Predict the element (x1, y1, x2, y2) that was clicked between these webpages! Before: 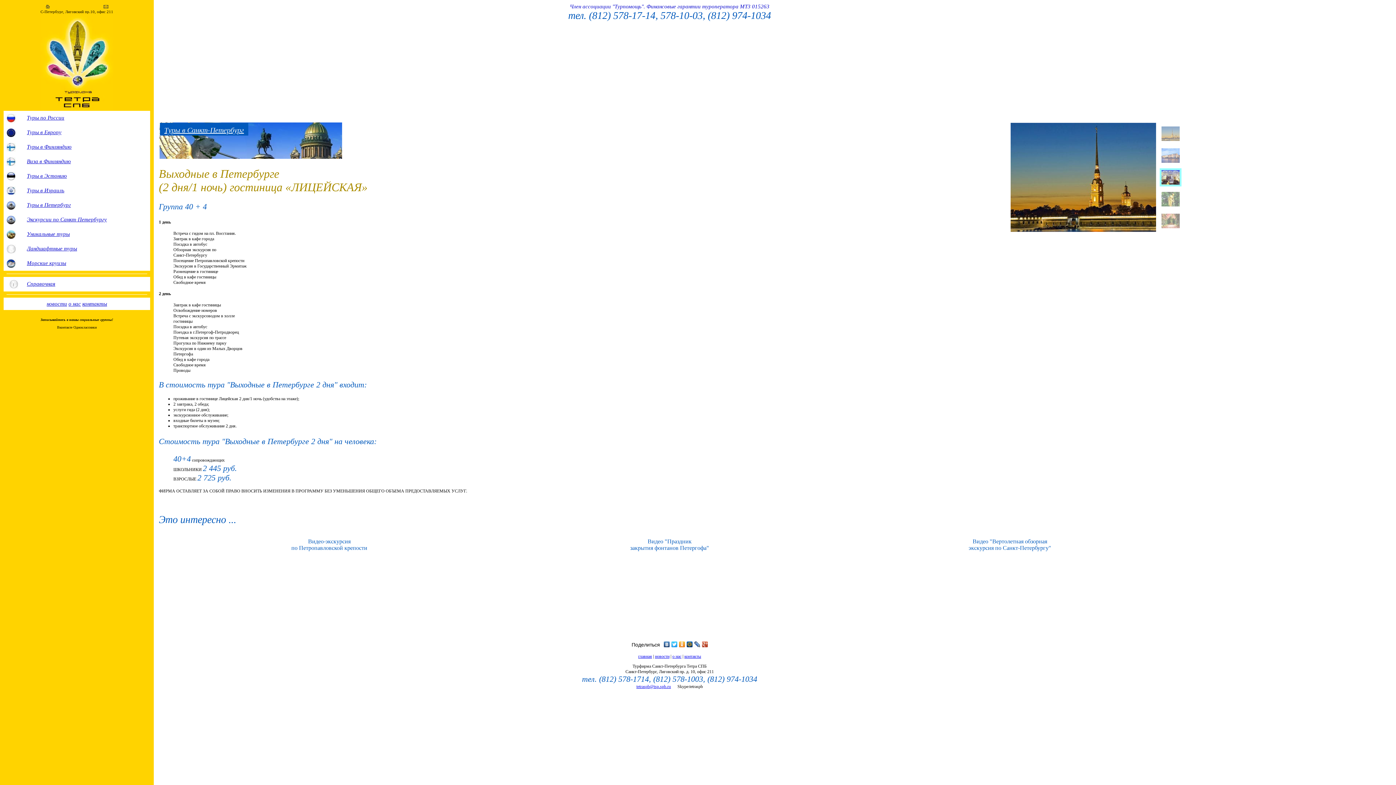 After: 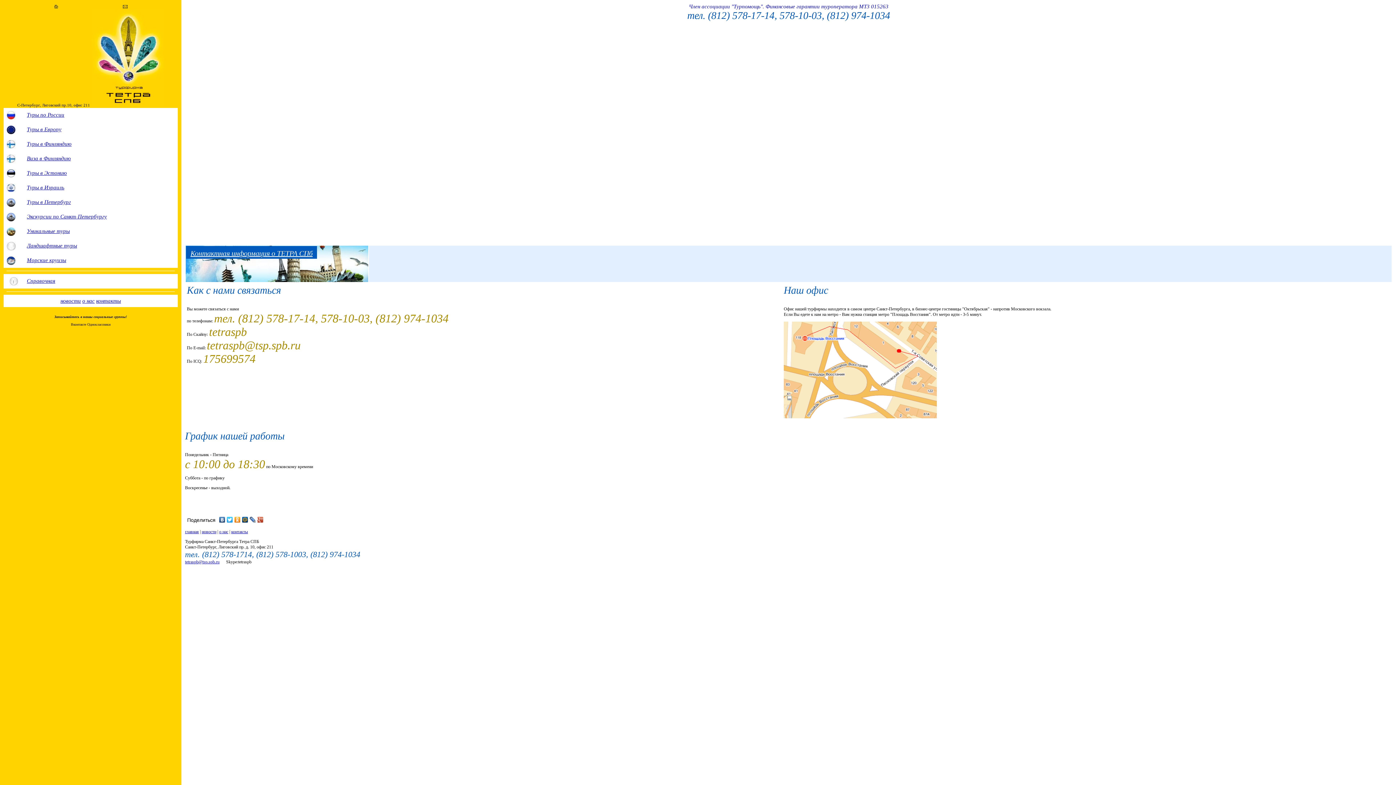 Action: bbox: (684, 654, 701, 659) label: контакты